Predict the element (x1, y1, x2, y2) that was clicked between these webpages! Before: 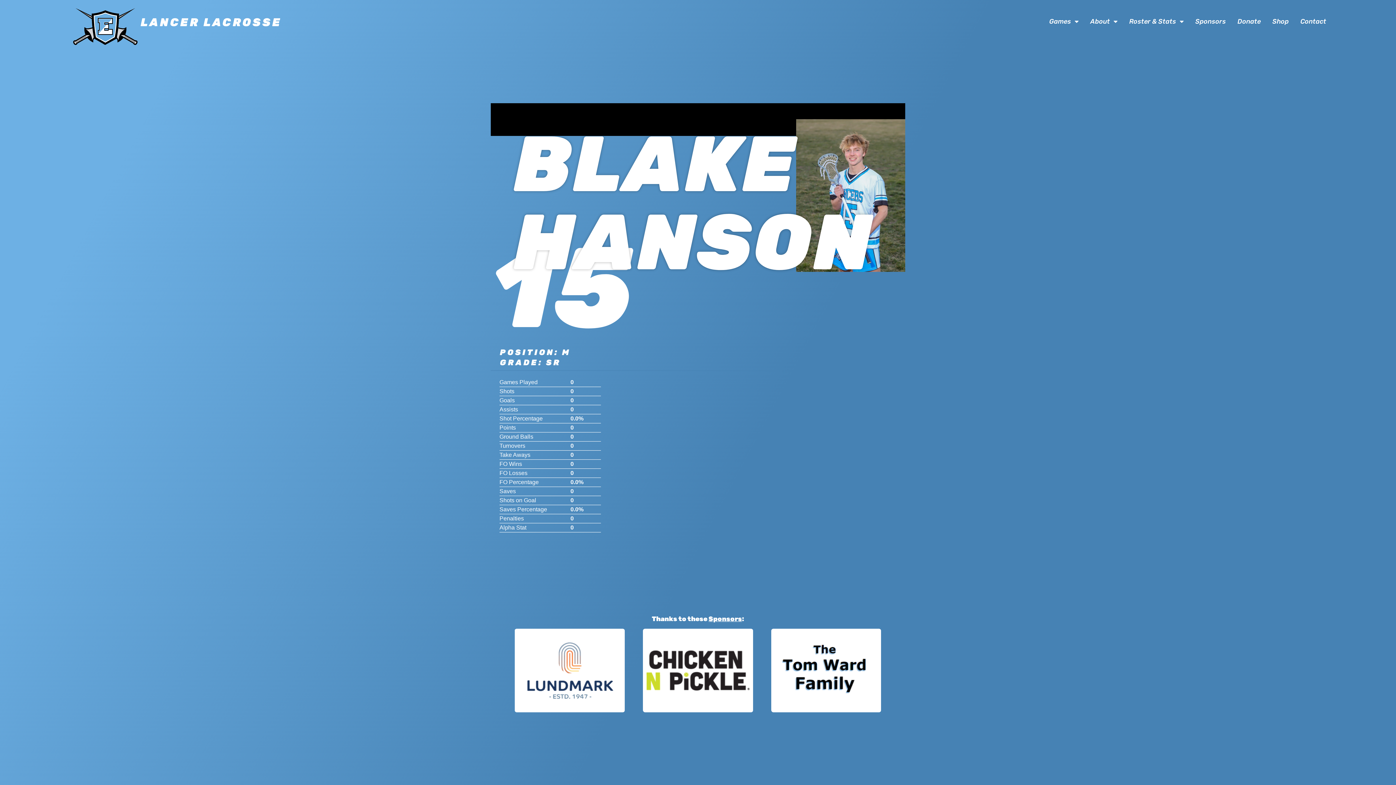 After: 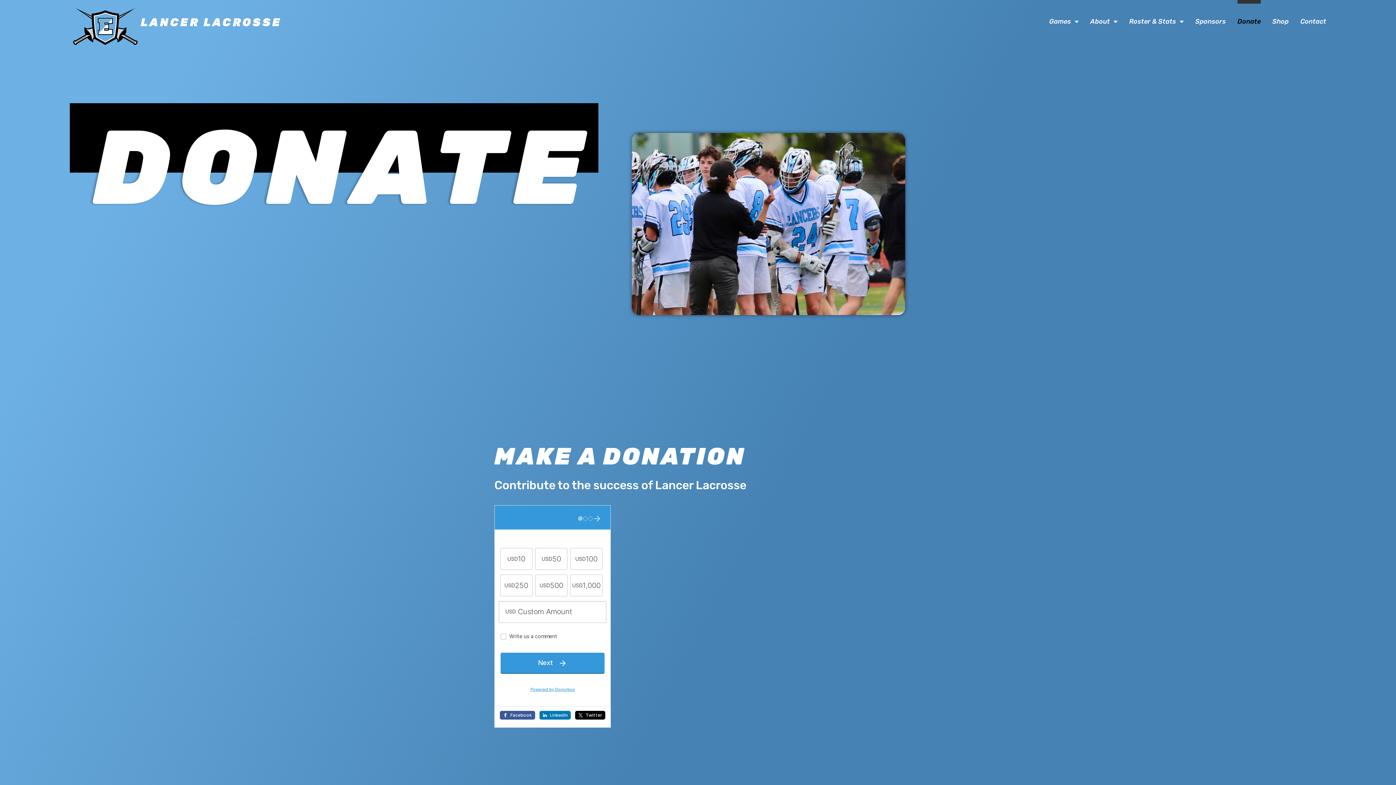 Action: bbox: (1237, 0, 1261, 42) label: Donate